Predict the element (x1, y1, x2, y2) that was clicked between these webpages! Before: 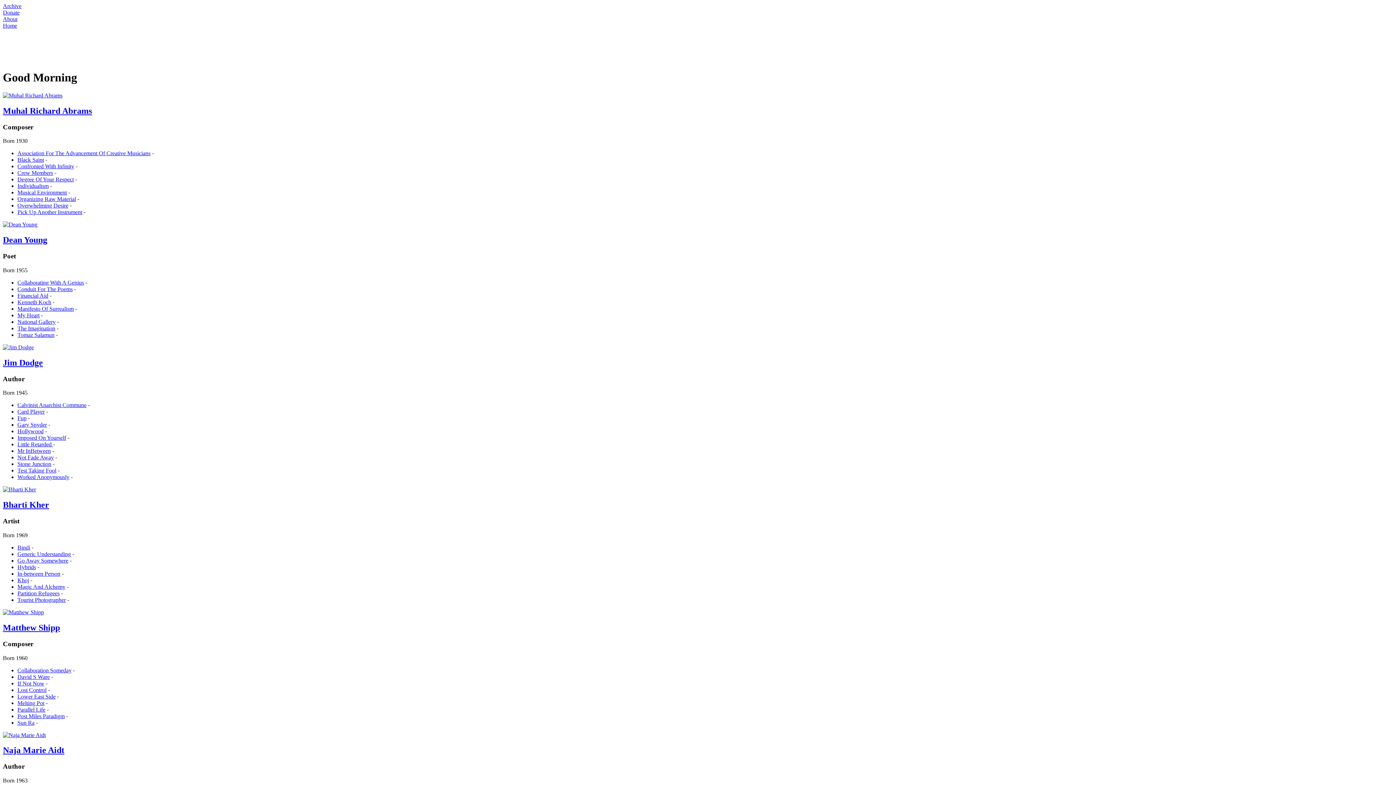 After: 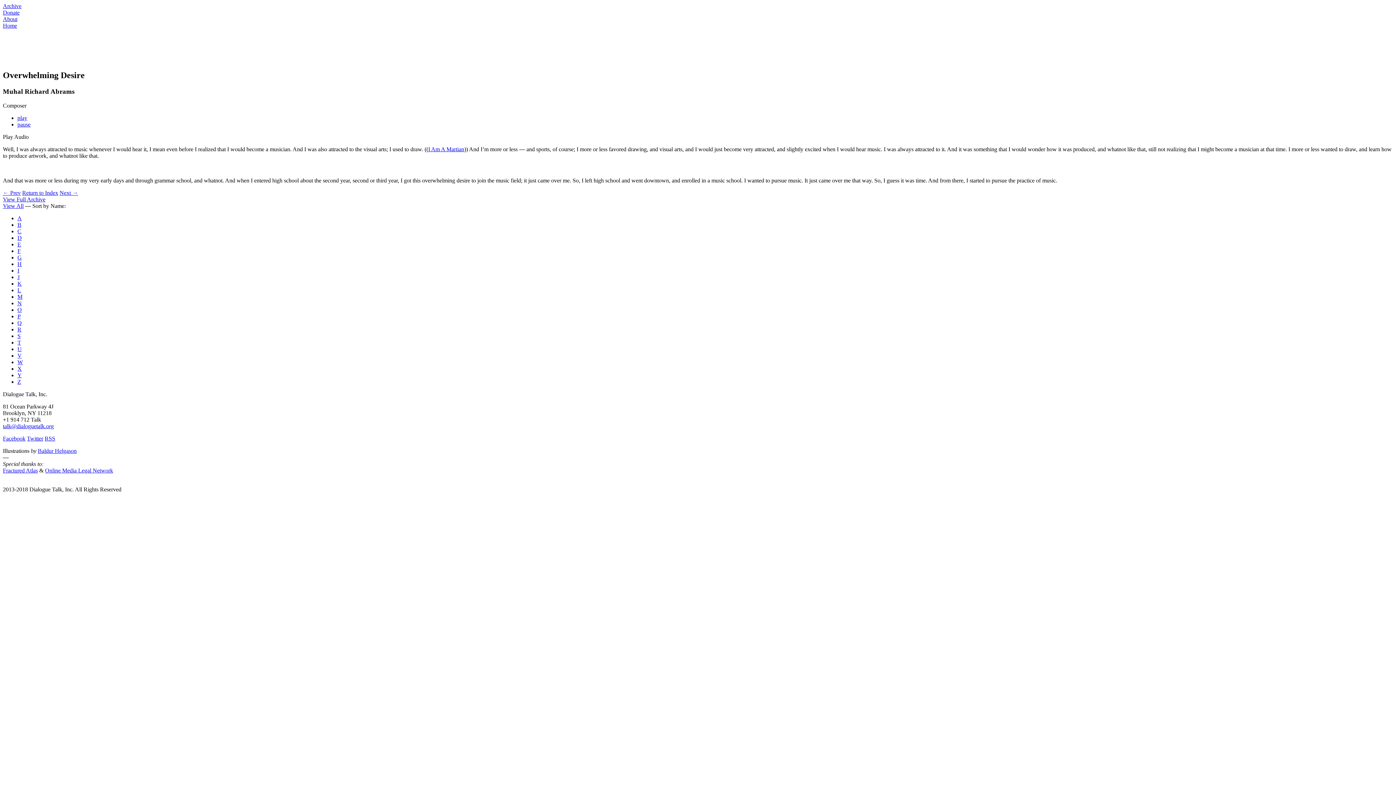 Action: bbox: (17, 202, 68, 208) label: Overwhelming Desire